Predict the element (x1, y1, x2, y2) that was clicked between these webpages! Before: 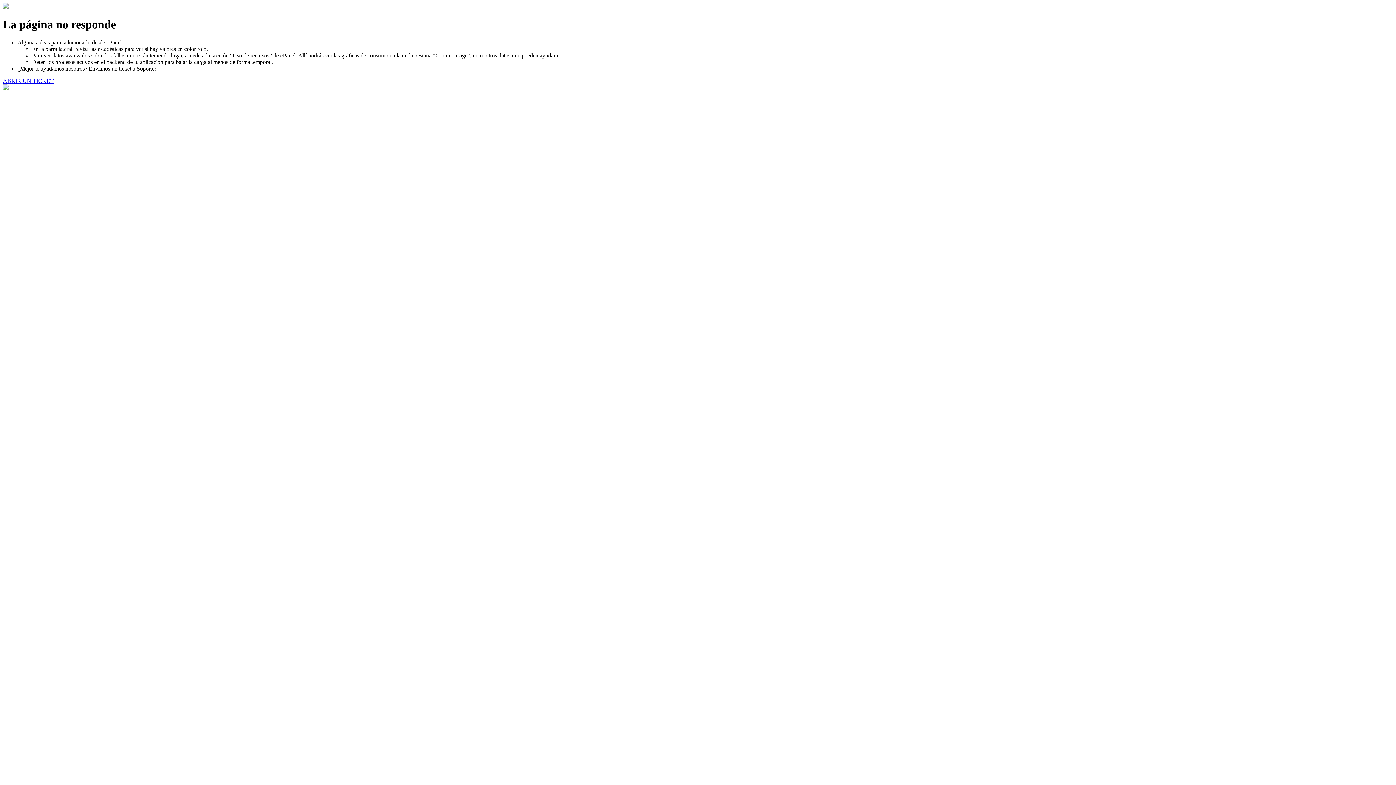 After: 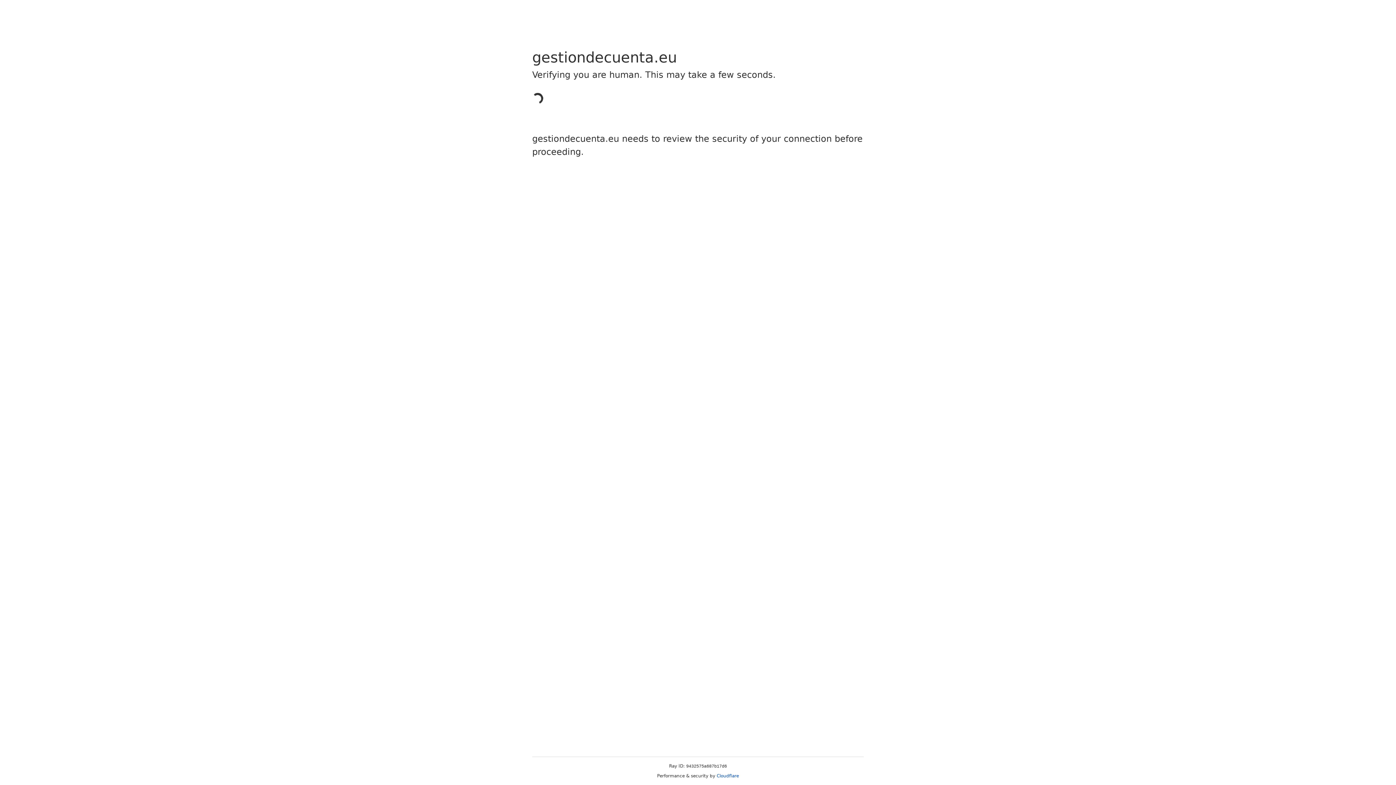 Action: label: ABRIR UN TICKET bbox: (2, 77, 53, 83)